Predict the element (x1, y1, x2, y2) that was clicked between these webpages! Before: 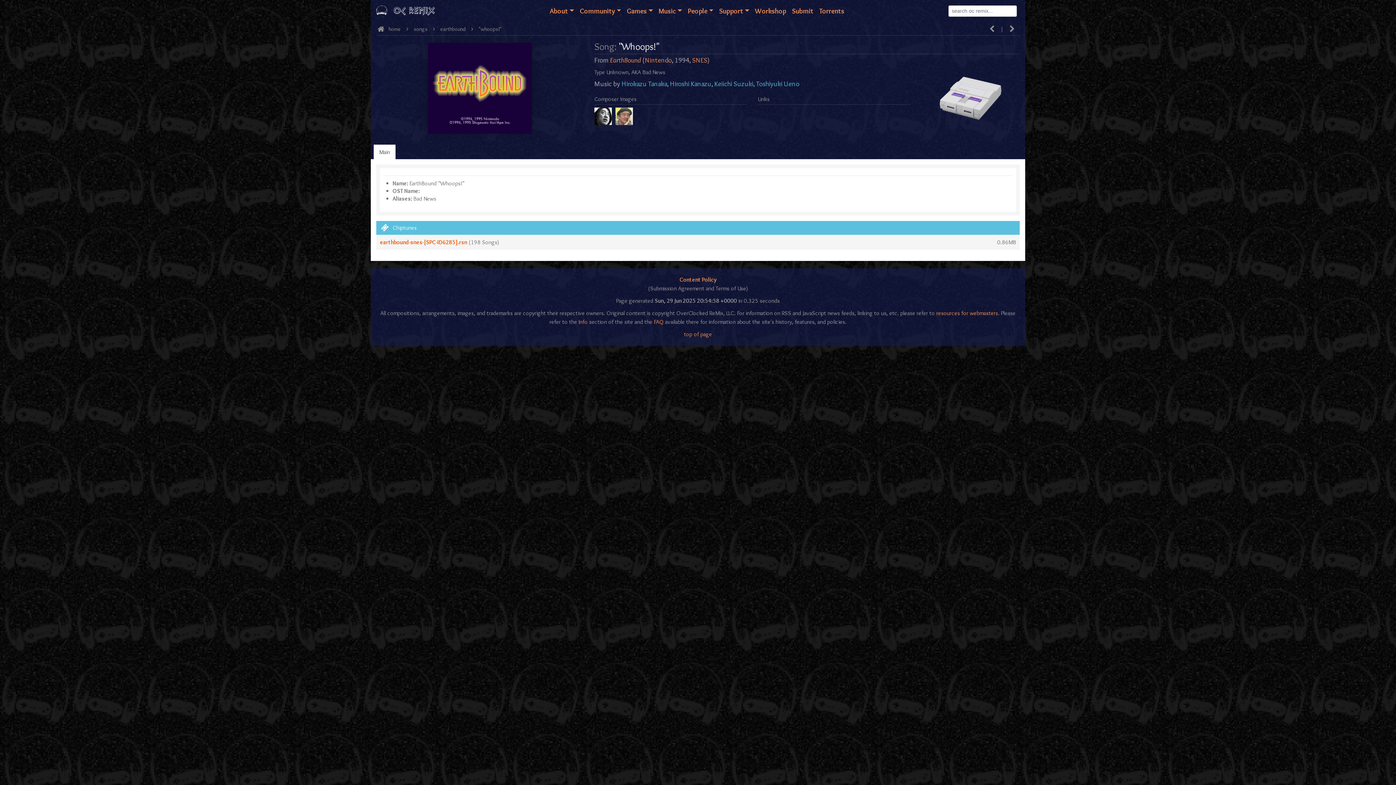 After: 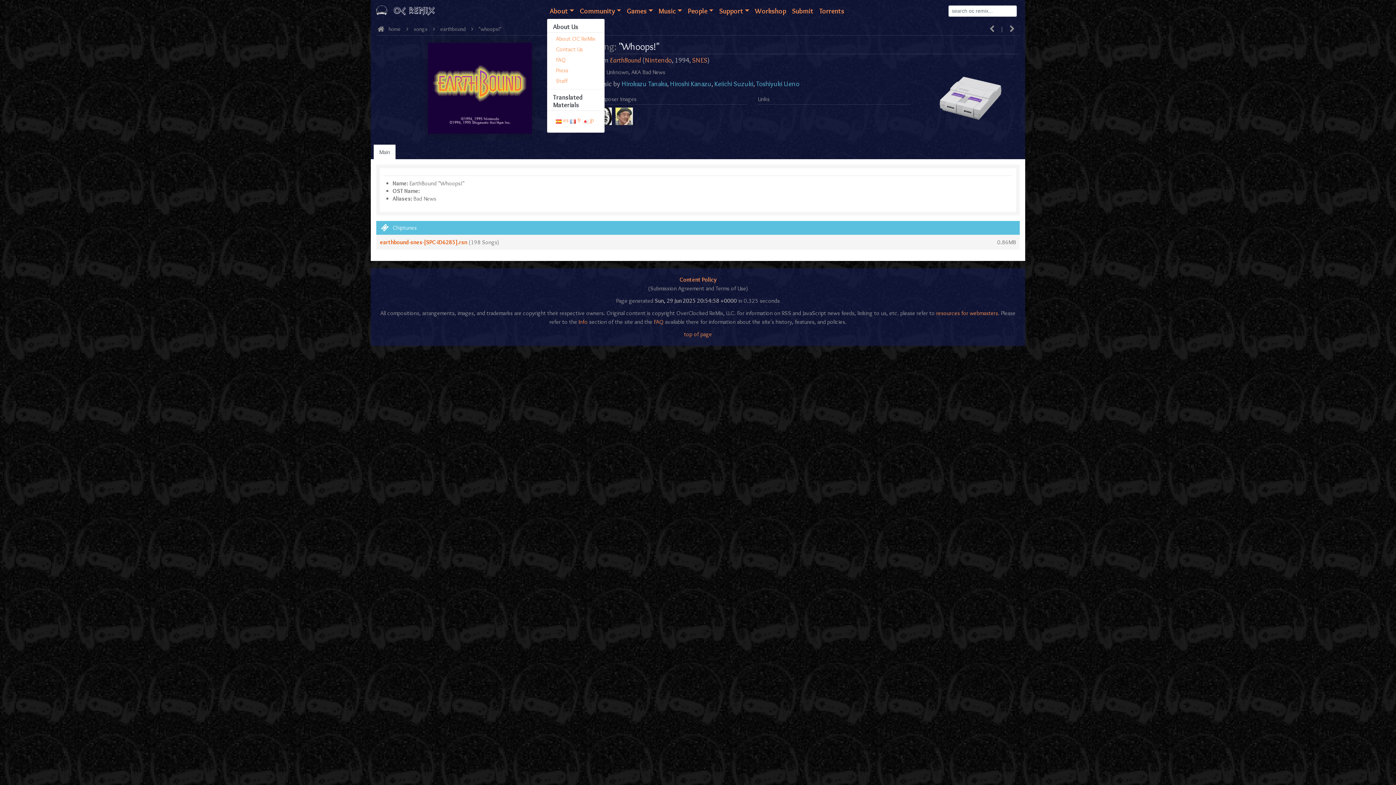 Action: bbox: (547, 4, 576, 17) label: About